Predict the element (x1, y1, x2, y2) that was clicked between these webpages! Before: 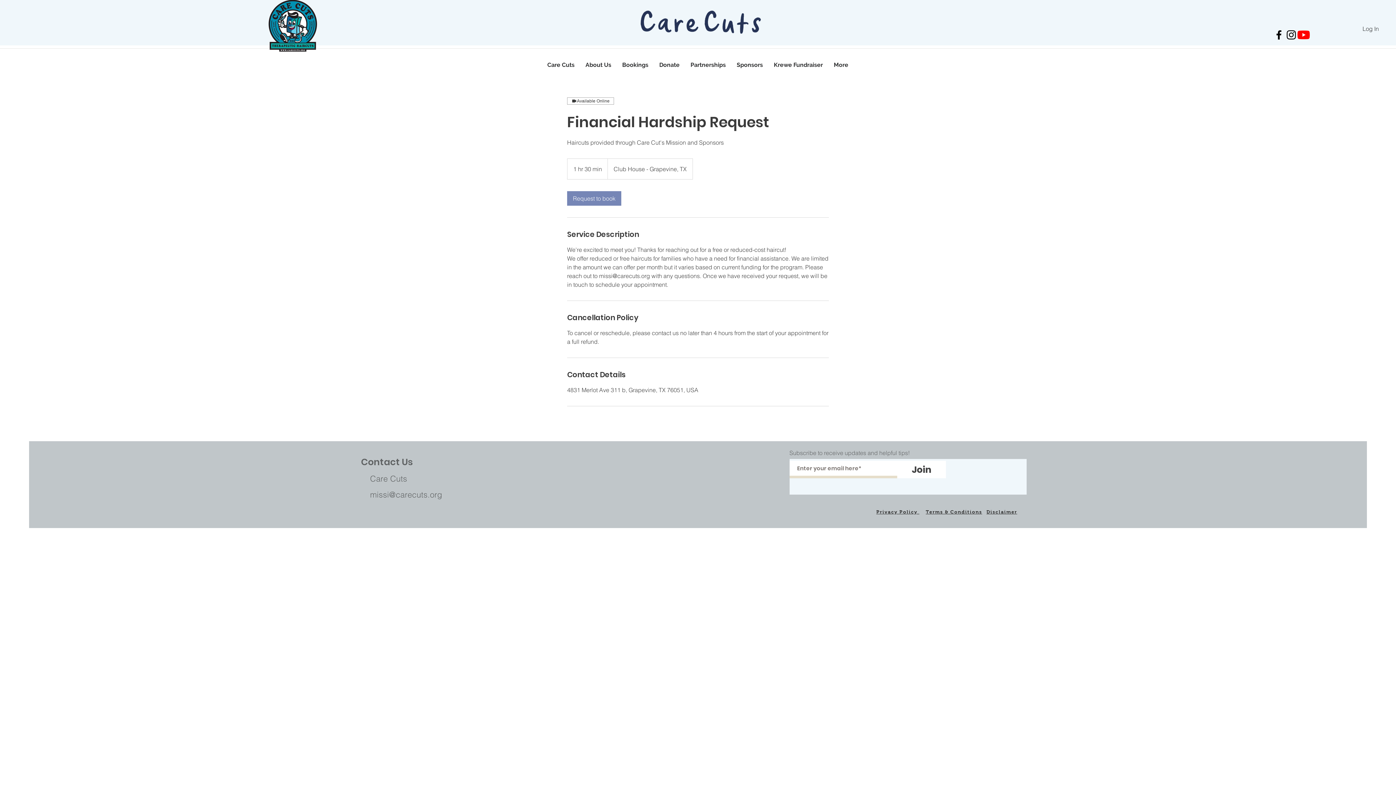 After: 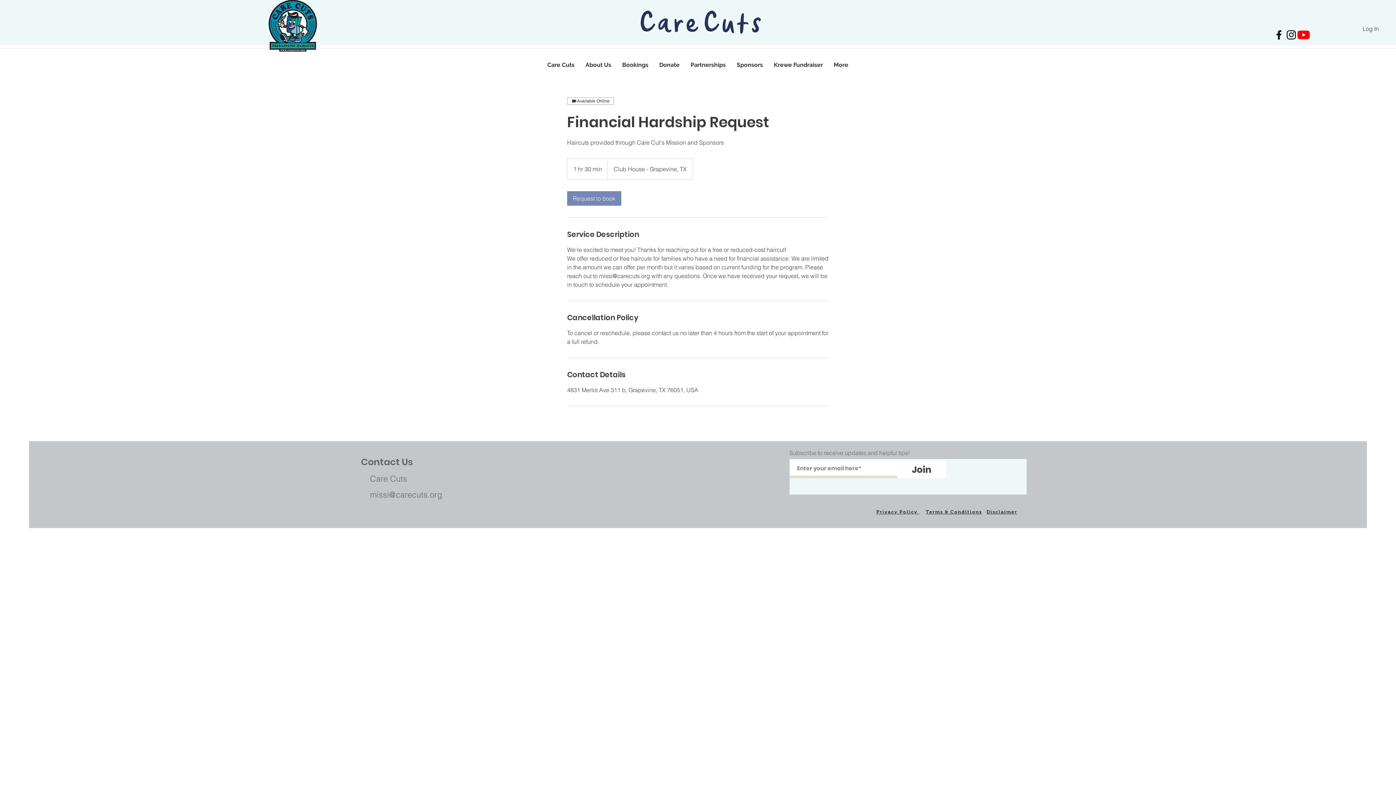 Action: bbox: (370, 489, 442, 500) label: missi@carecuts.org